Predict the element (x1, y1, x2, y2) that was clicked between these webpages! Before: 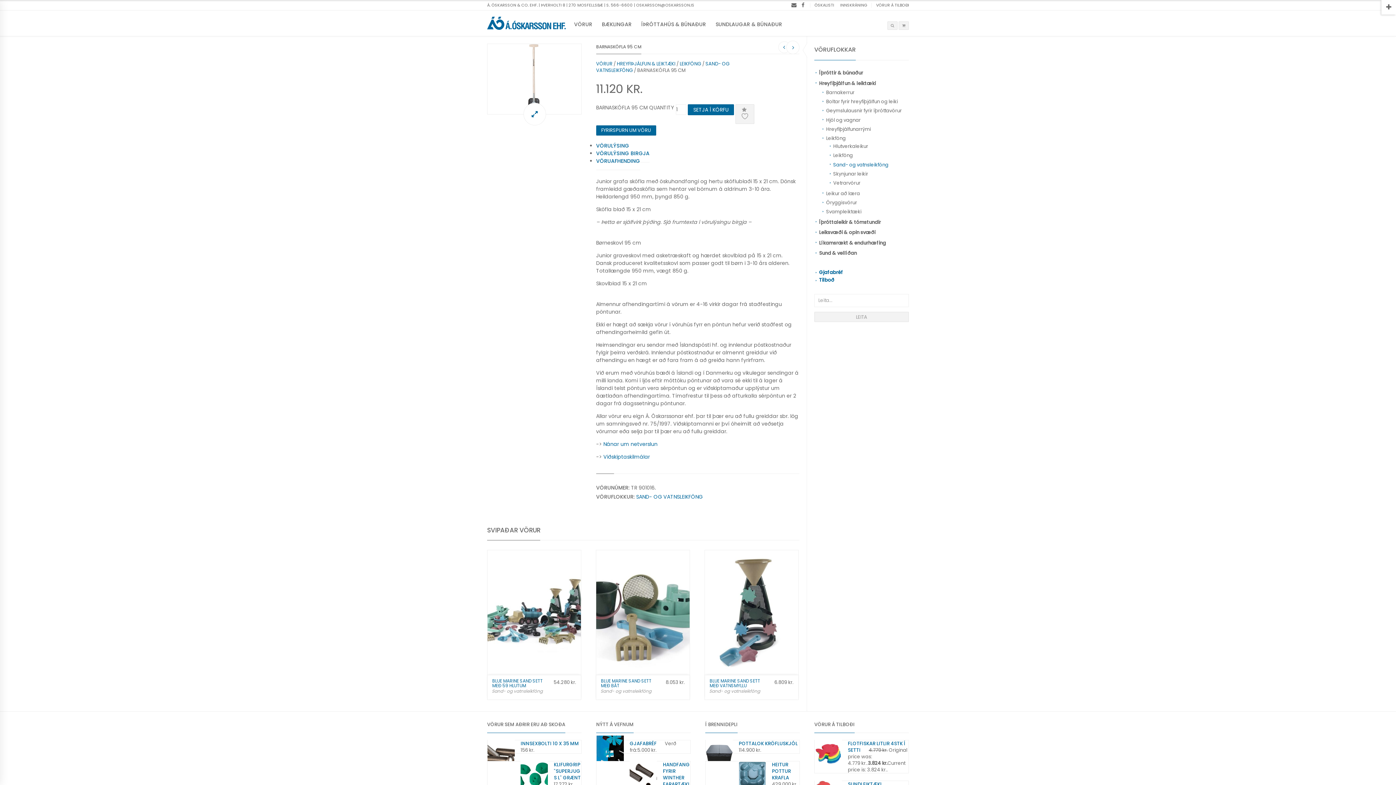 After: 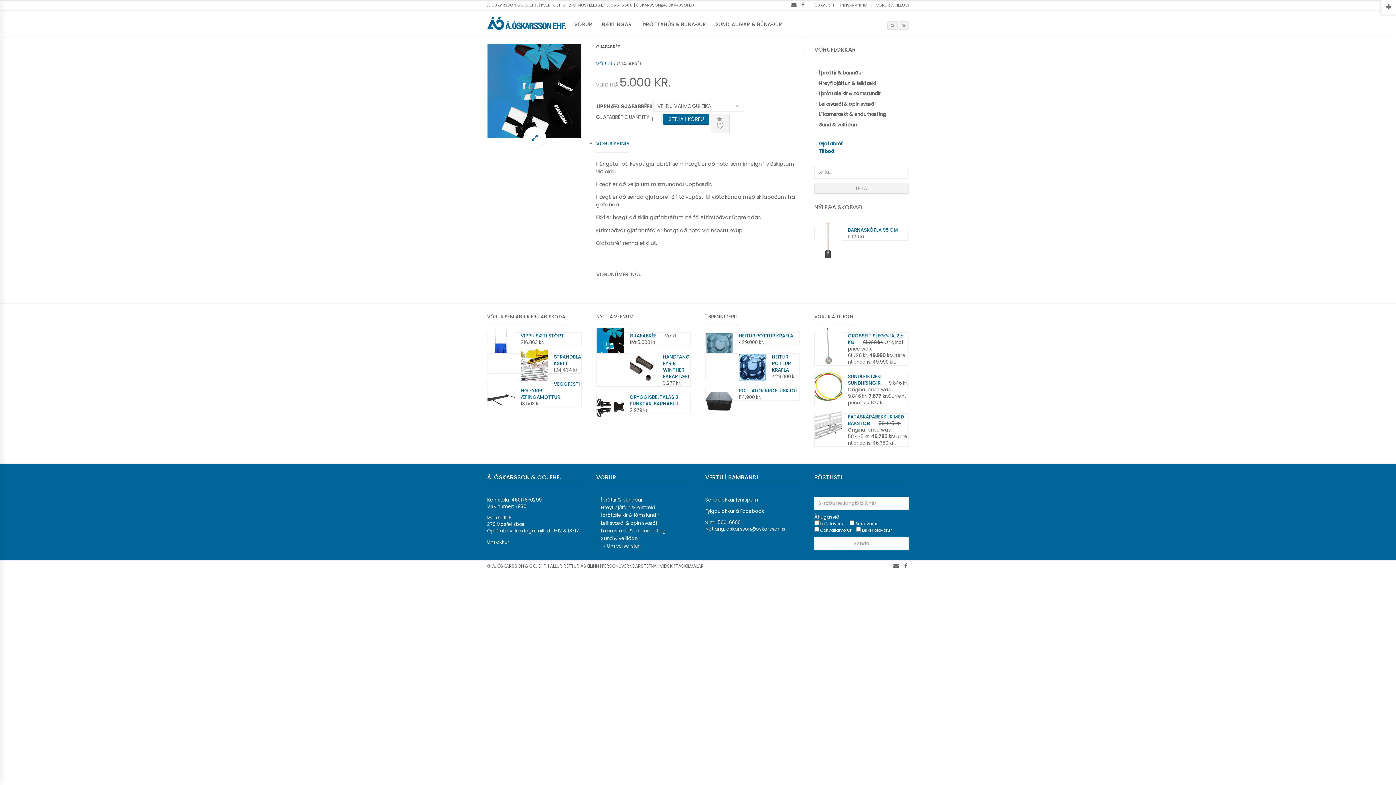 Action: label: GJAFABRÉF  bbox: (629, 735, 665, 747)